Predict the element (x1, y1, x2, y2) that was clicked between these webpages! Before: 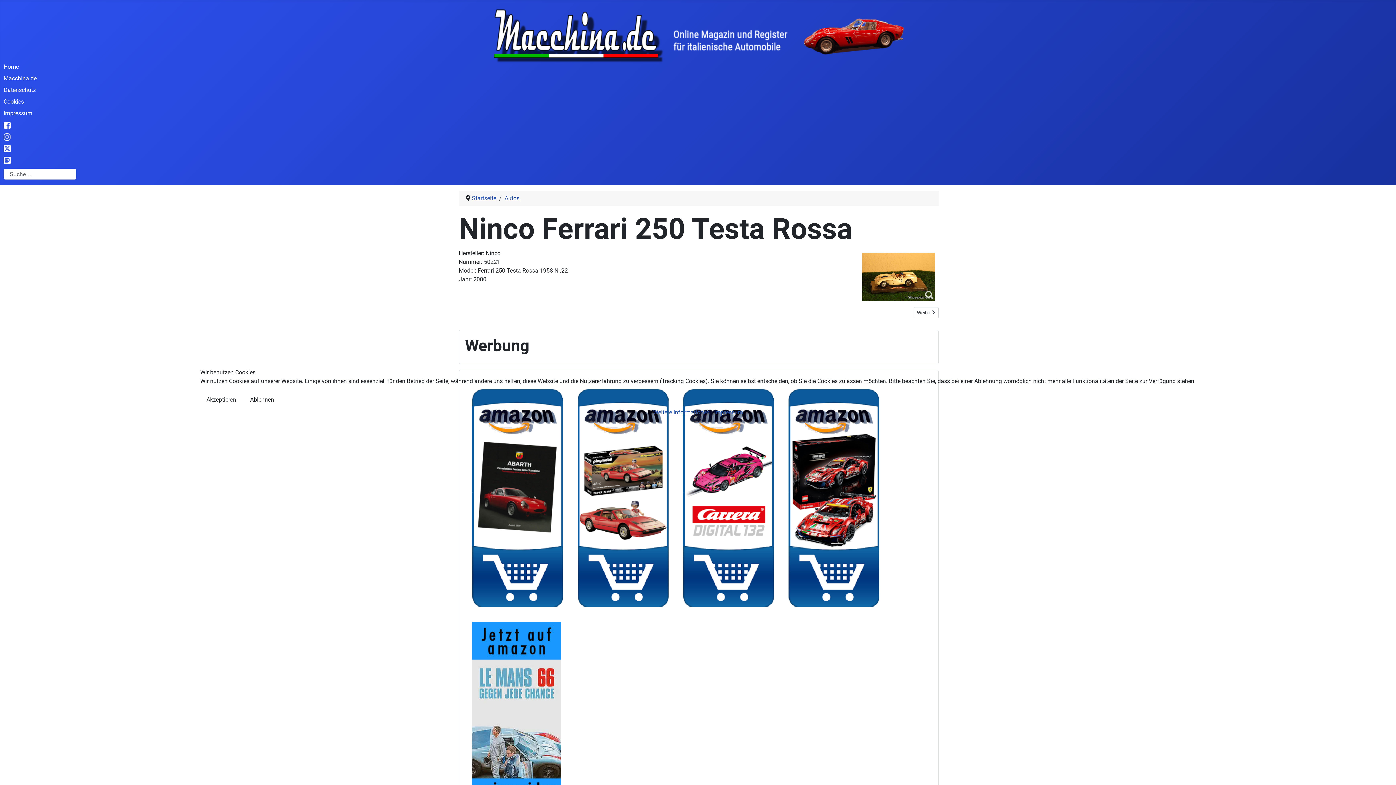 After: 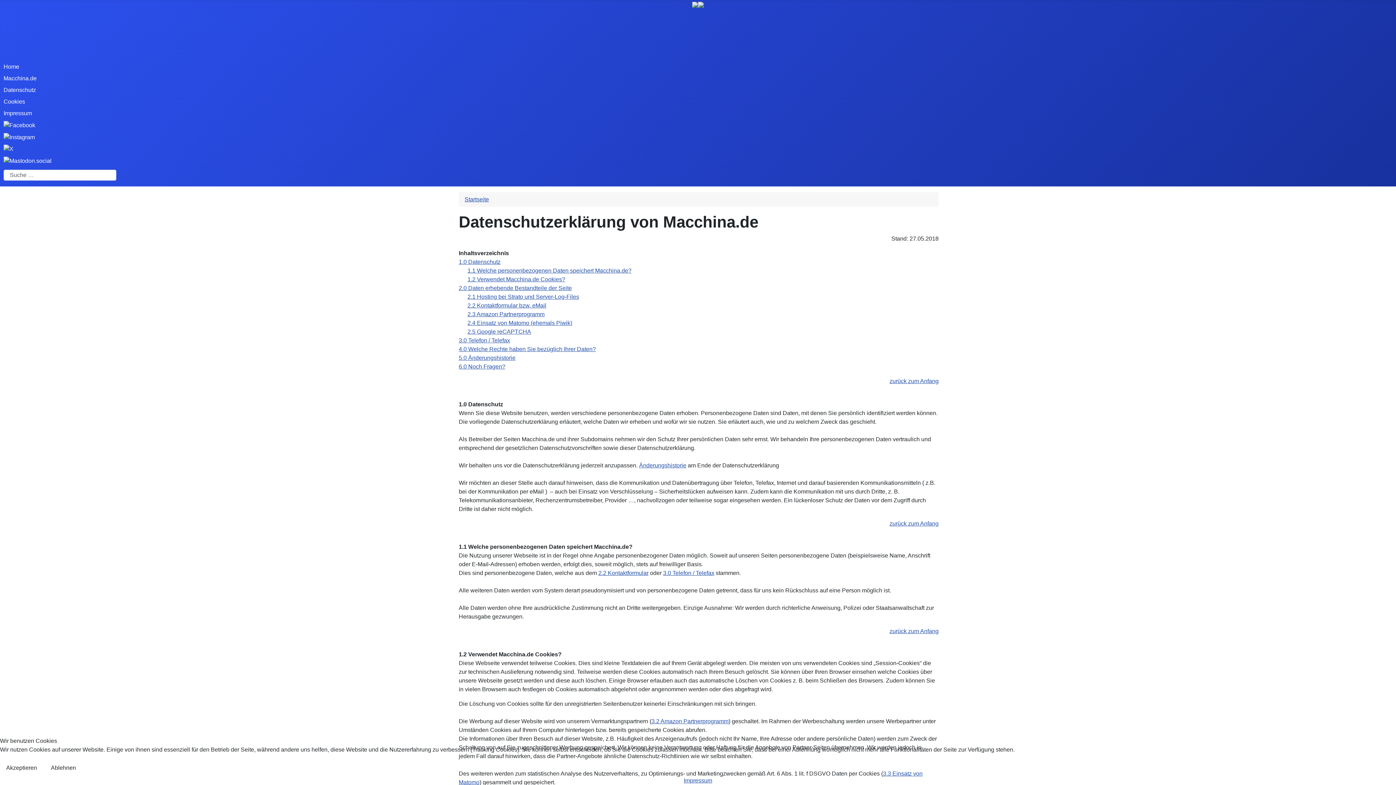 Action: label: Weitere Informationen bbox: (653, 408, 710, 415)